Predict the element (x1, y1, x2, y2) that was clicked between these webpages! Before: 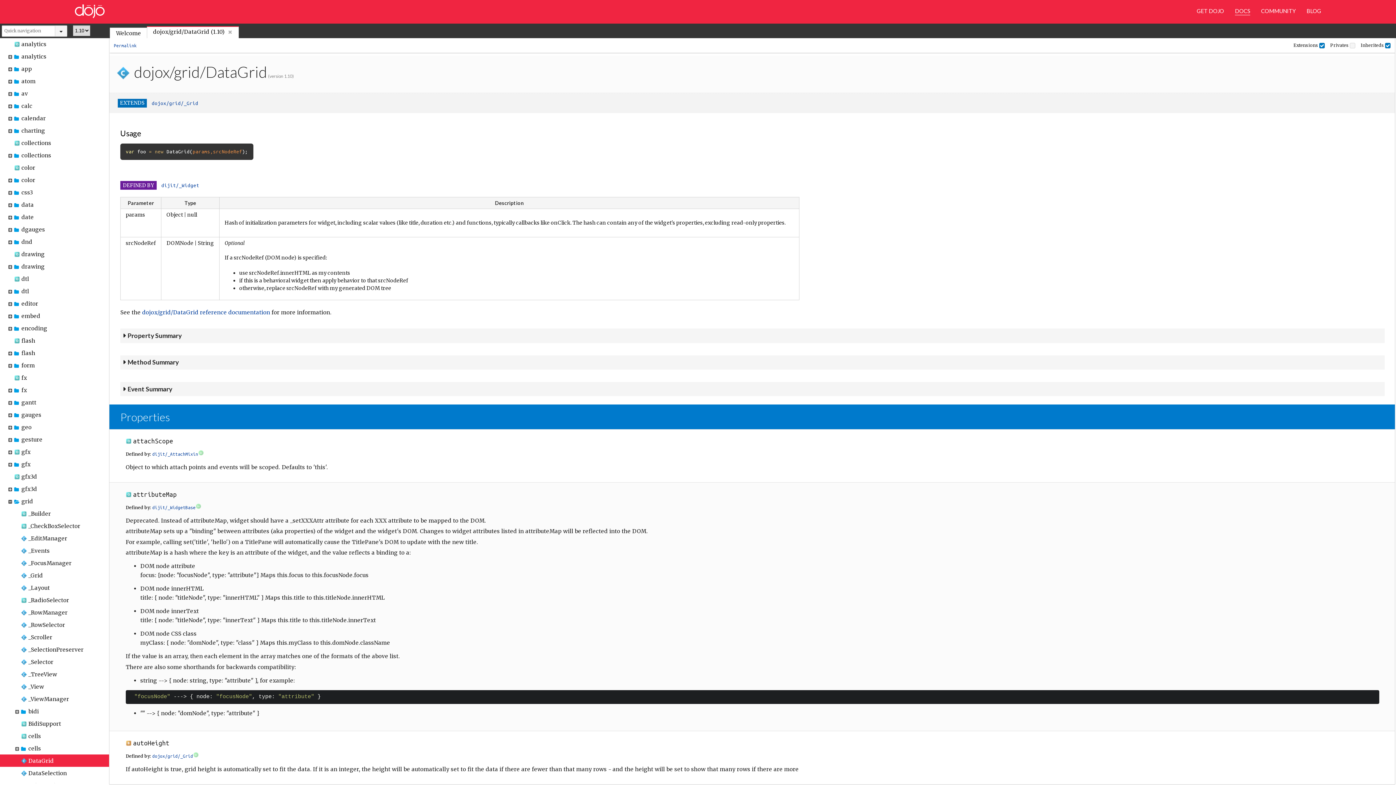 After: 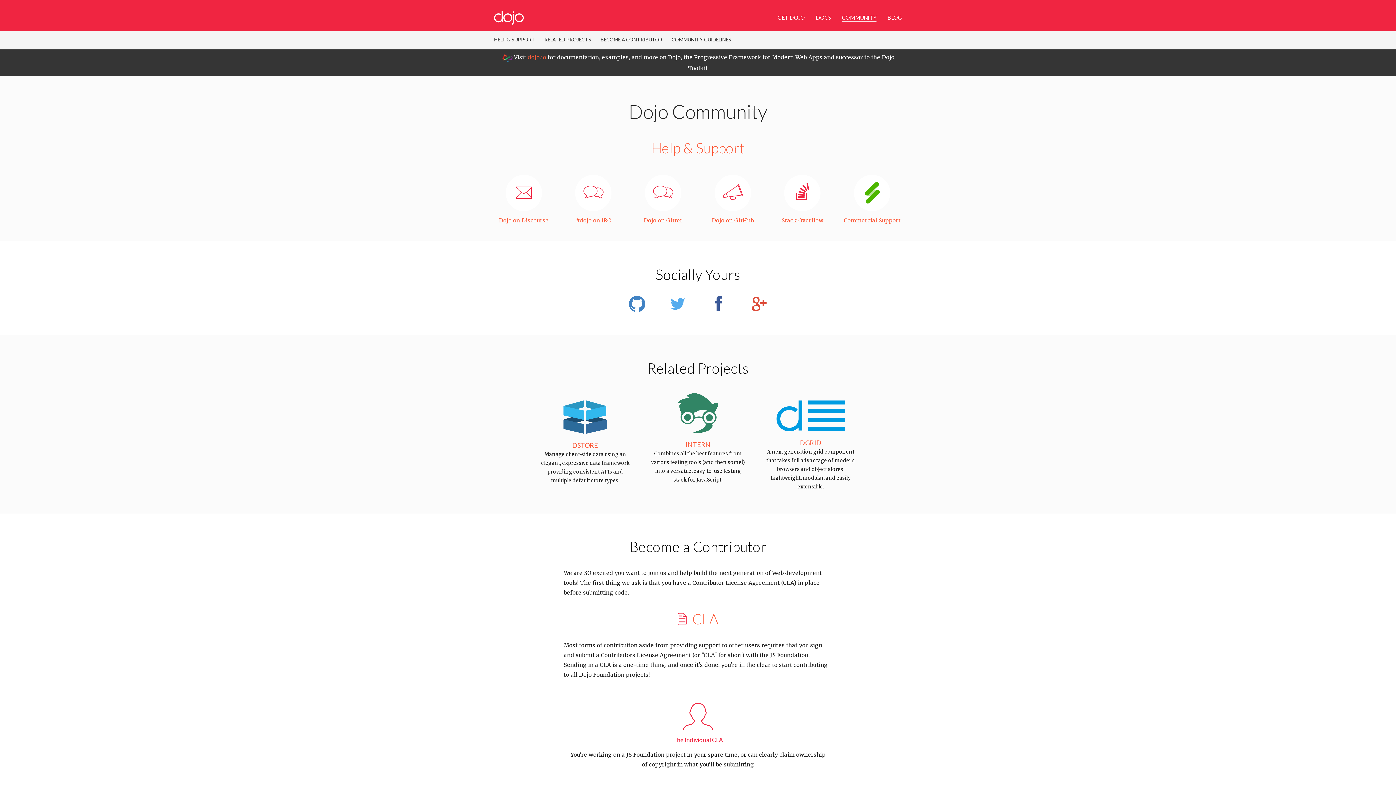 Action: label: COMMUNITY bbox: (1261, 6, 1295, 14)